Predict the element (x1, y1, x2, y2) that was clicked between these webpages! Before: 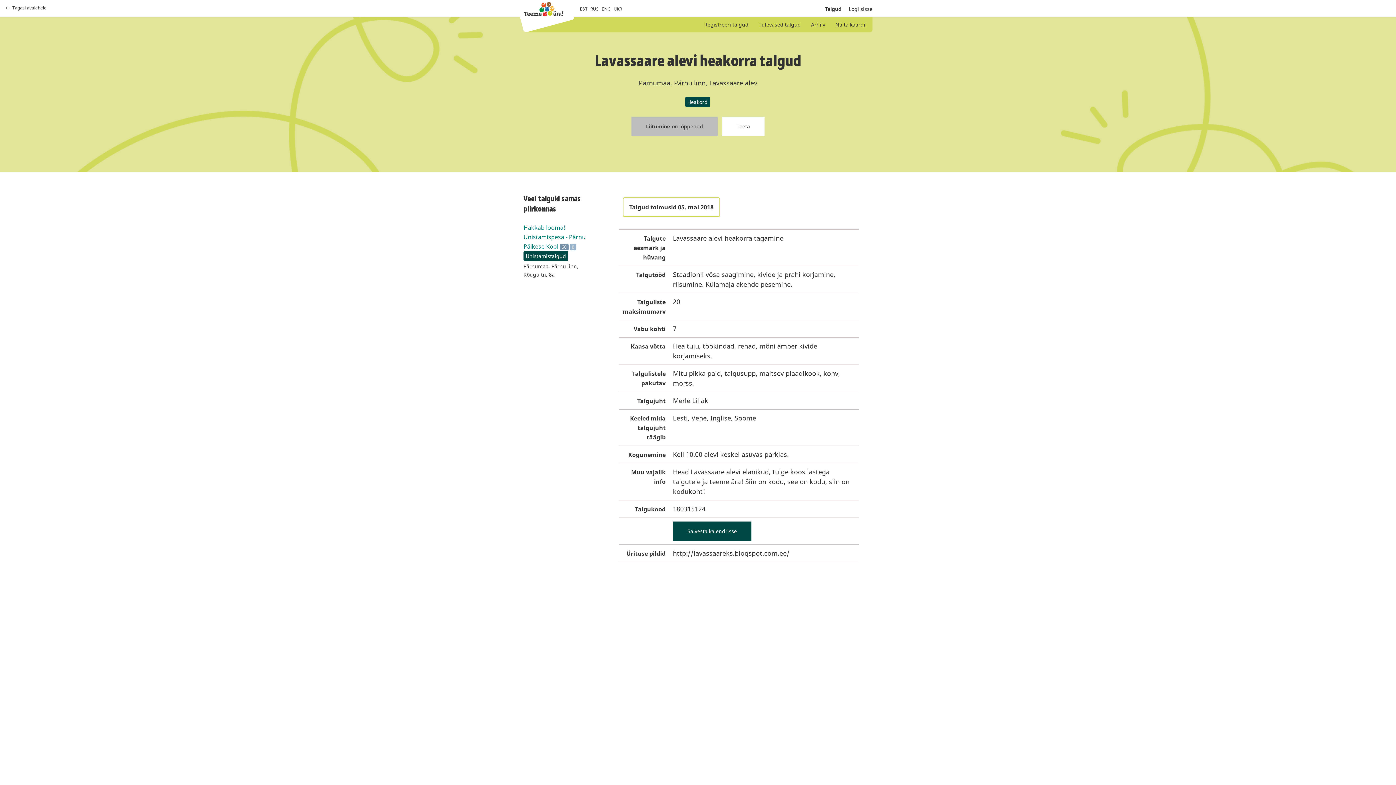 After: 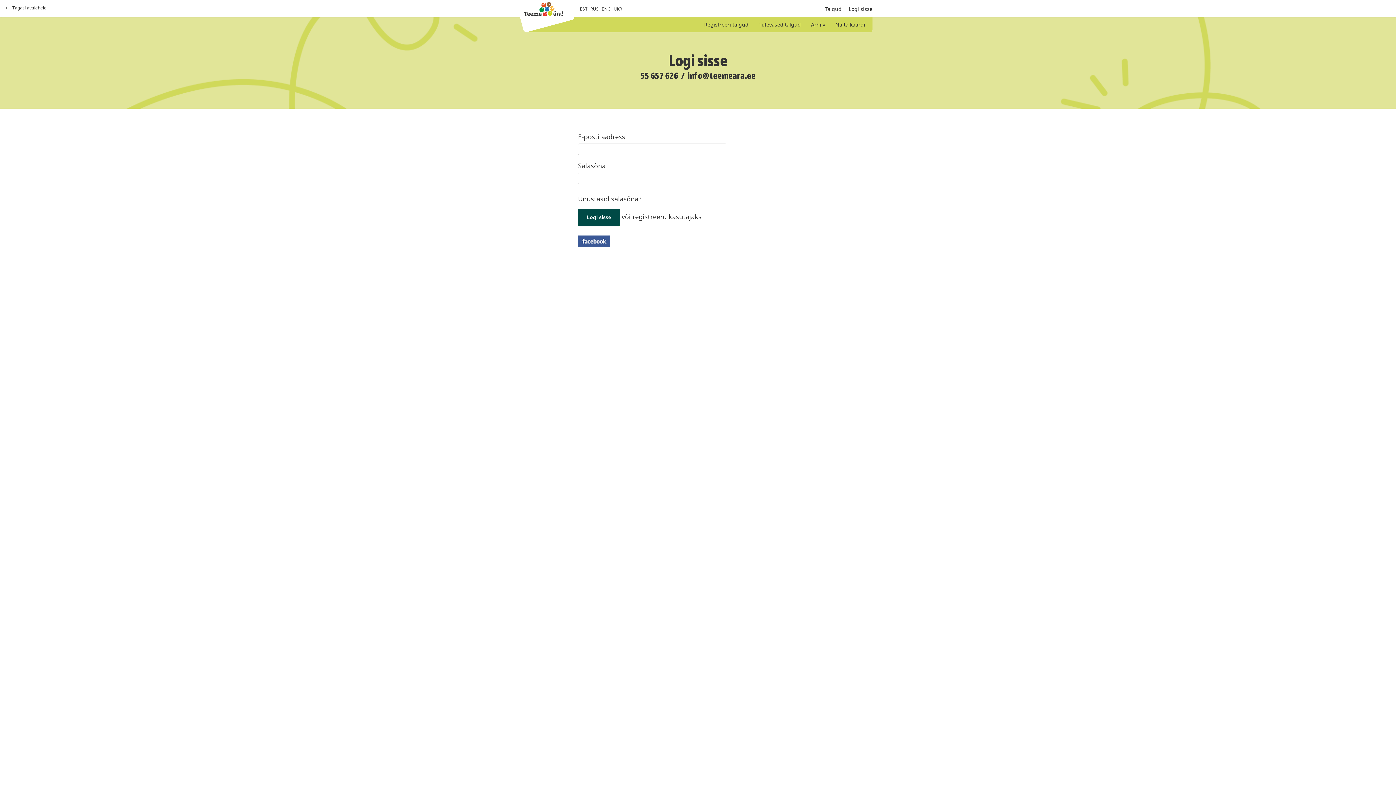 Action: bbox: (849, 5, 872, 12) label: Logi sisse